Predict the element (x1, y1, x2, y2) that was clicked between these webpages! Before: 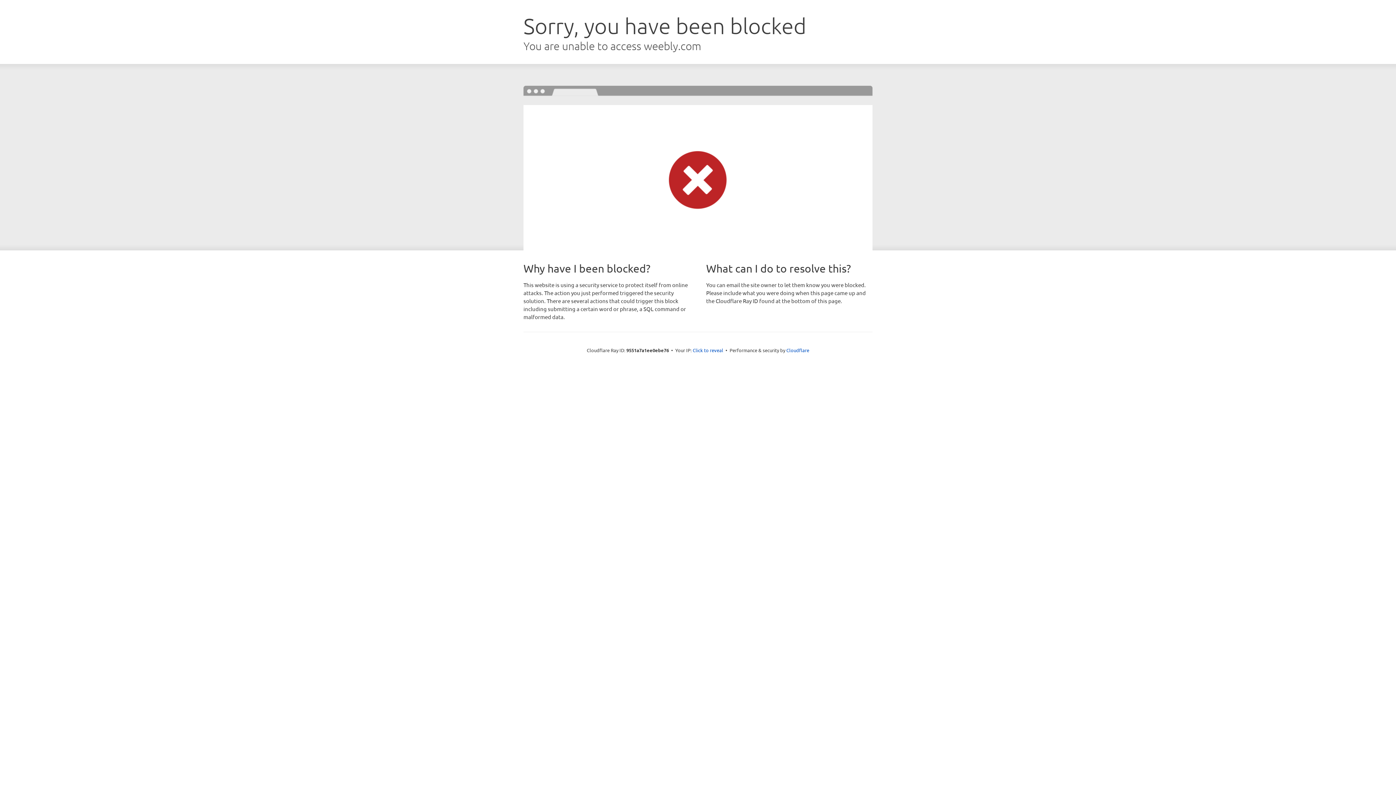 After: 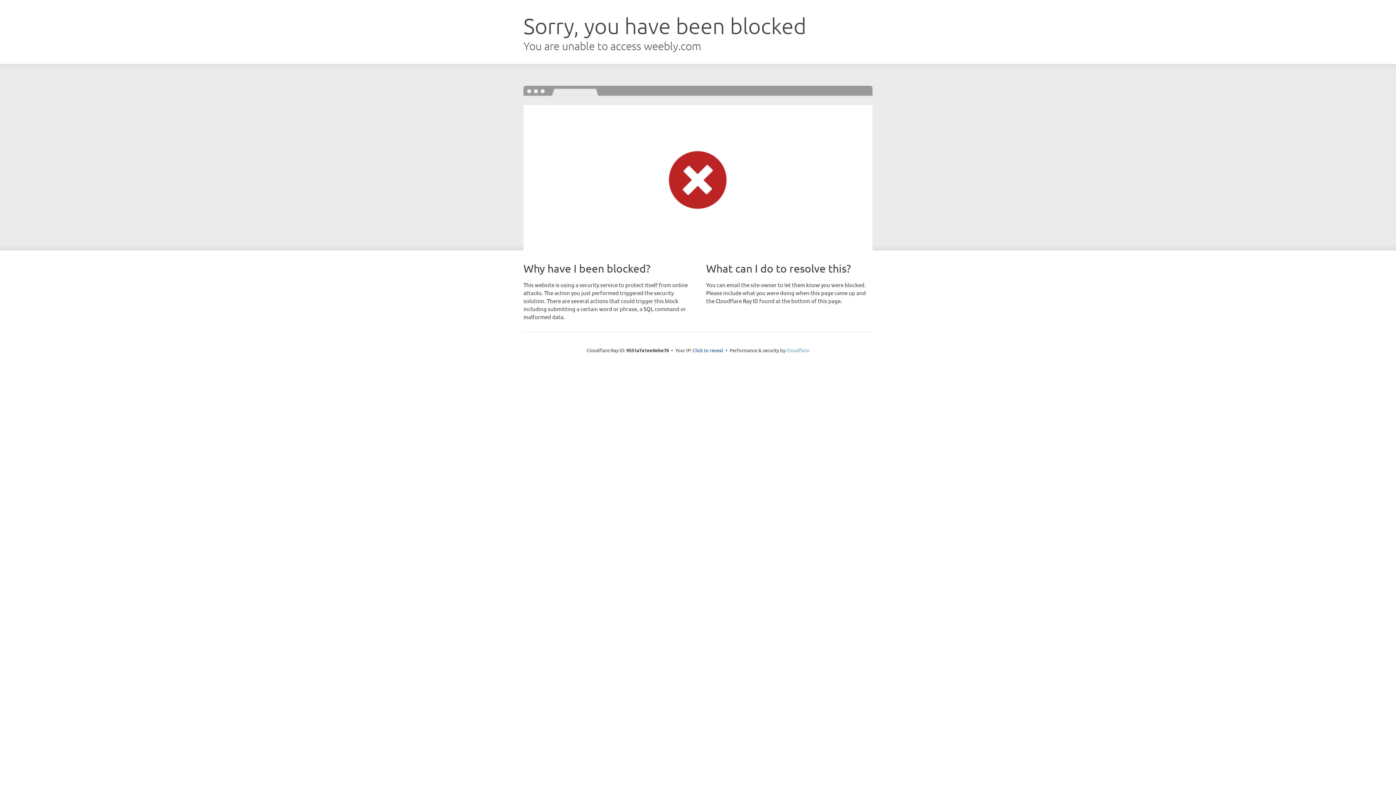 Action: bbox: (786, 347, 809, 353) label: Cloudflare